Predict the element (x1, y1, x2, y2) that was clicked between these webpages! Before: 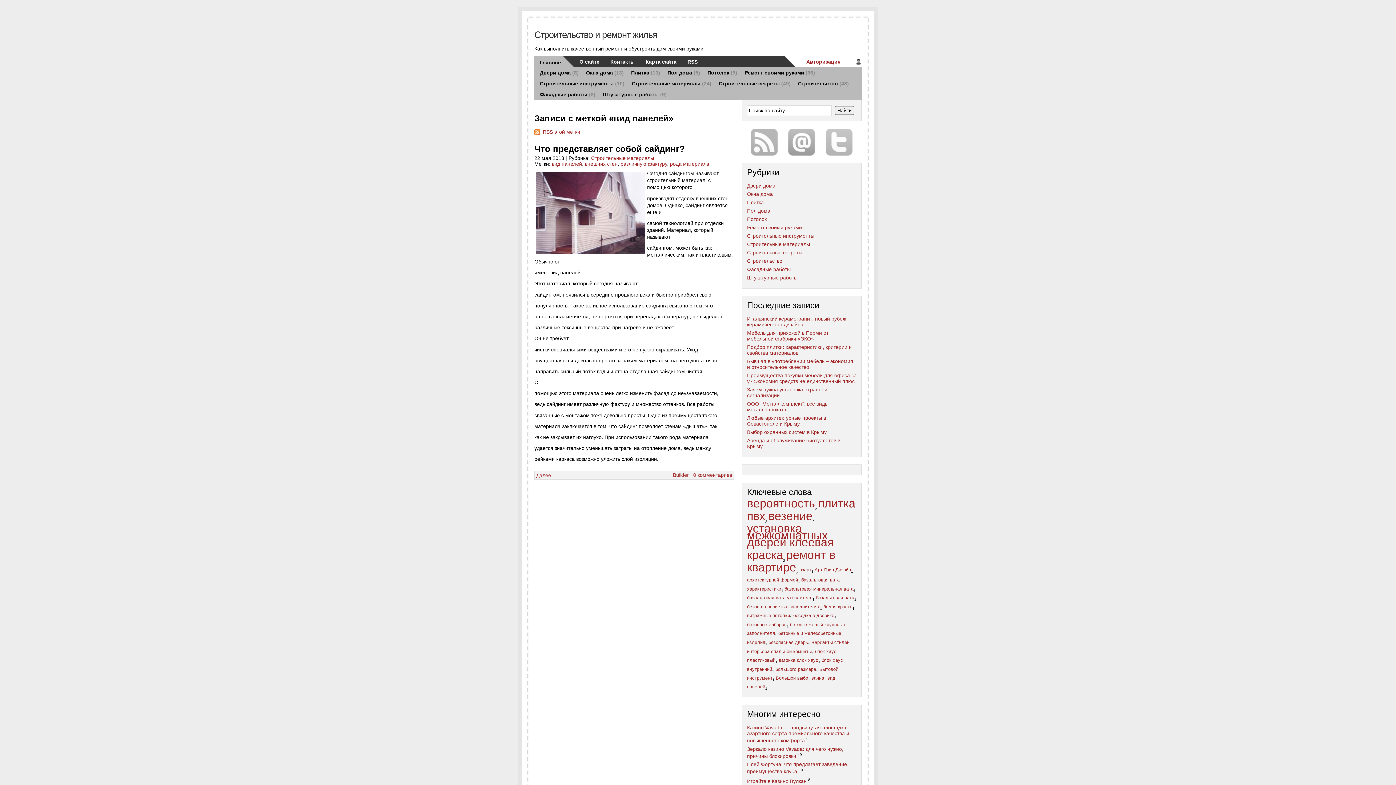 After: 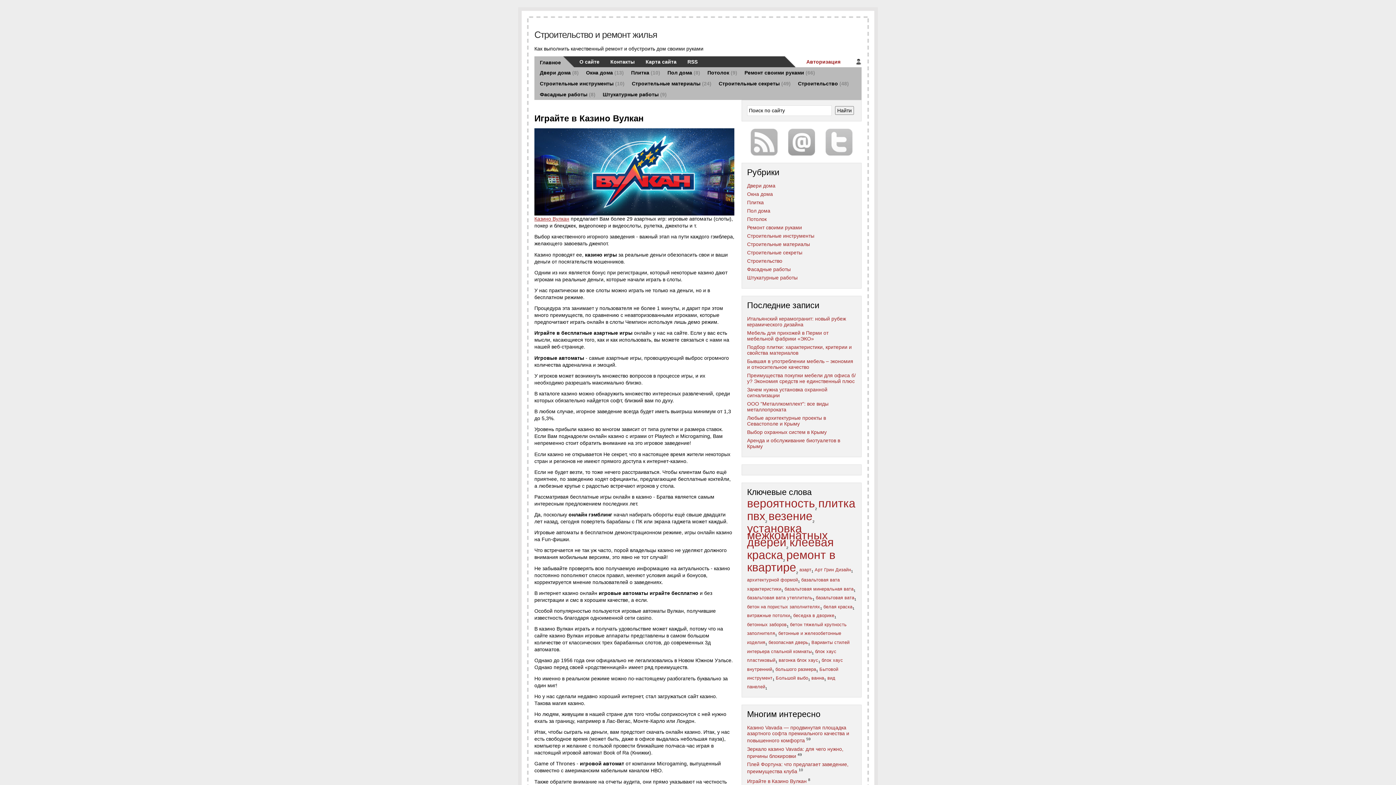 Action: bbox: (747, 778, 806, 784) label: Играйте в Казино Вулкан